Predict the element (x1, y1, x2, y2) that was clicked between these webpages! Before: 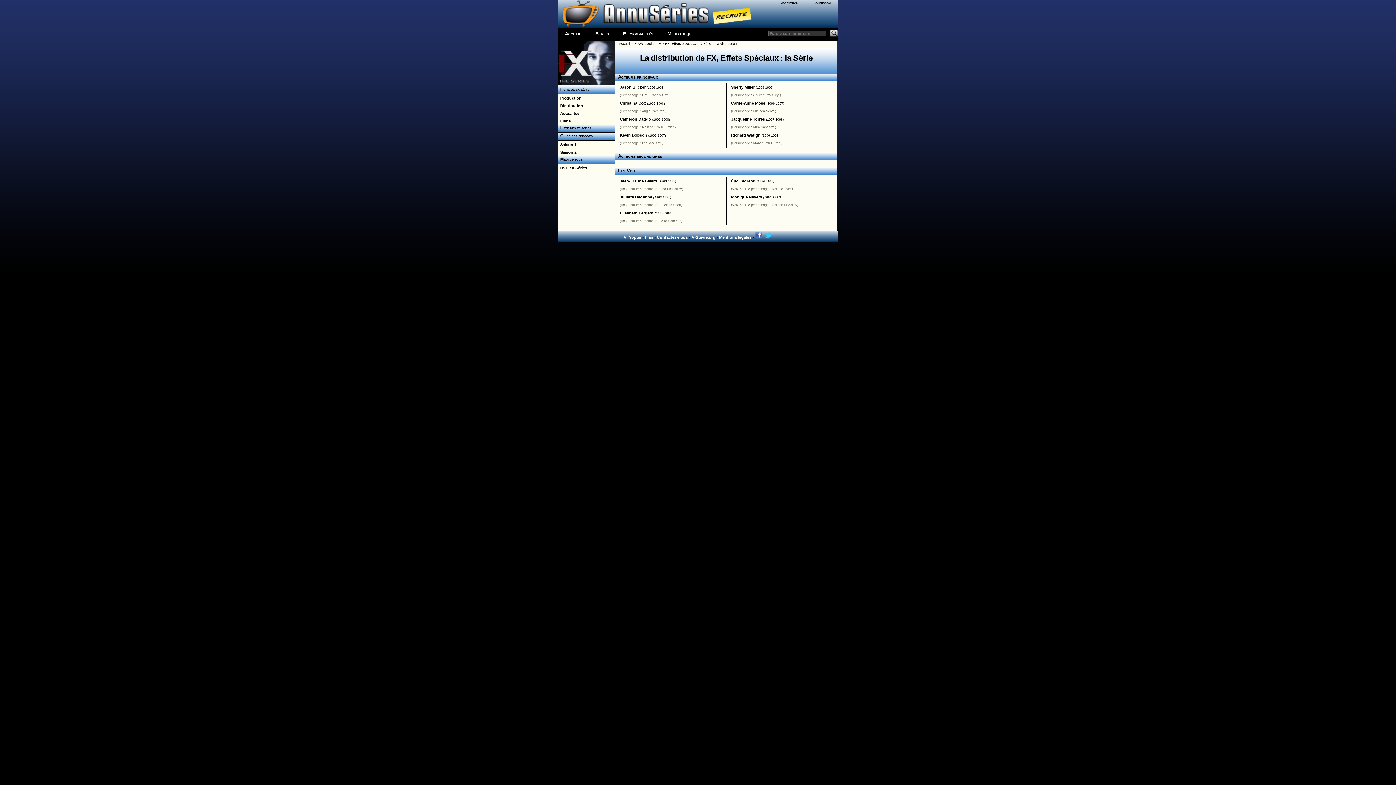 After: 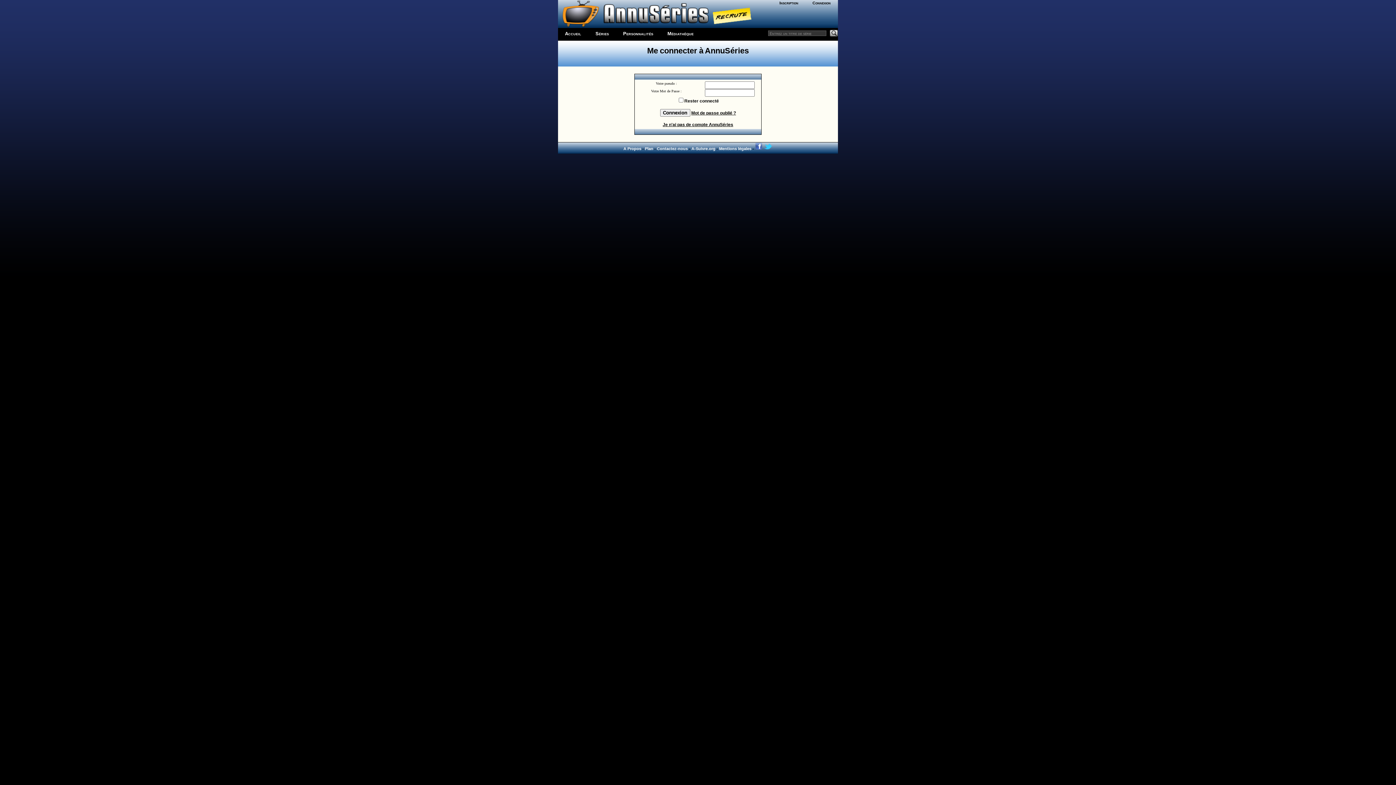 Action: bbox: (805, 0, 838, 6) label: Connexion